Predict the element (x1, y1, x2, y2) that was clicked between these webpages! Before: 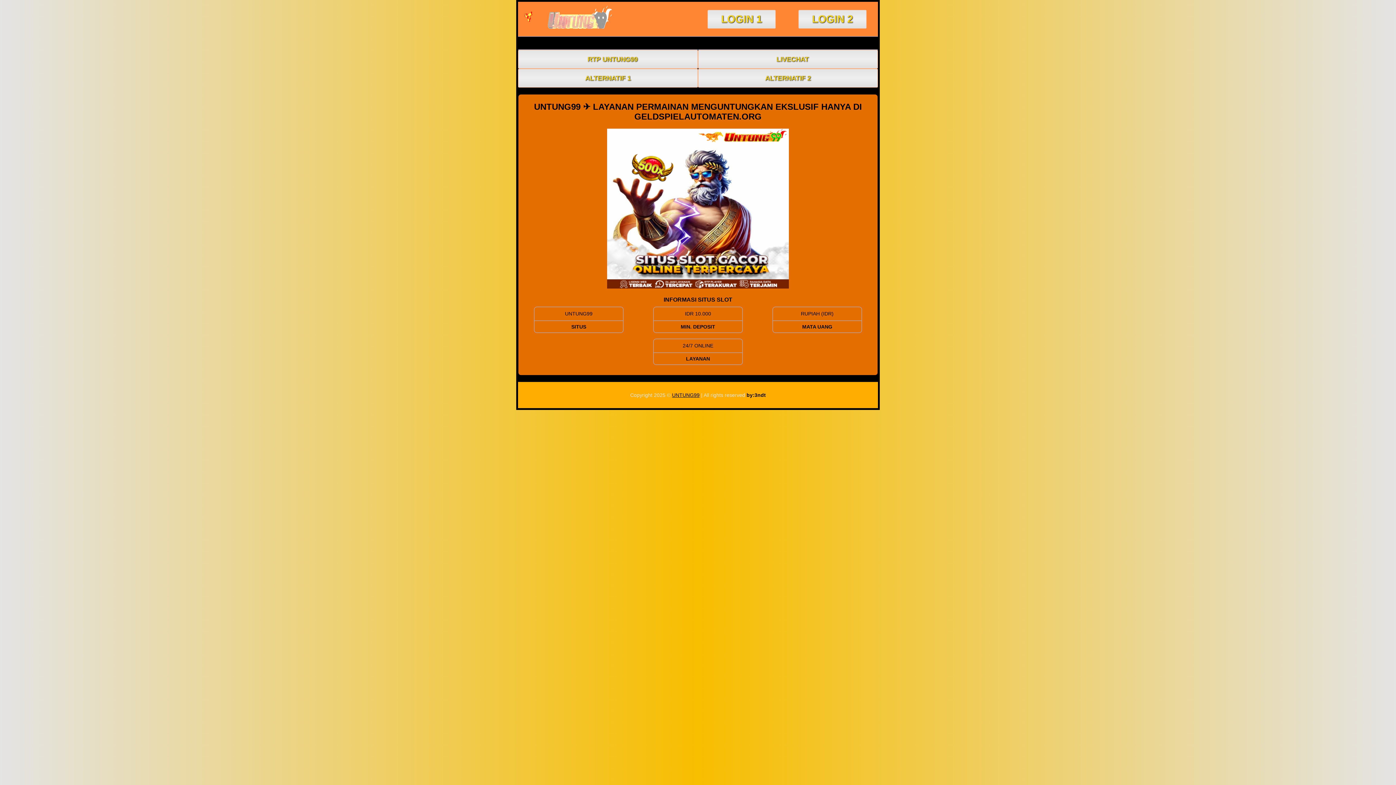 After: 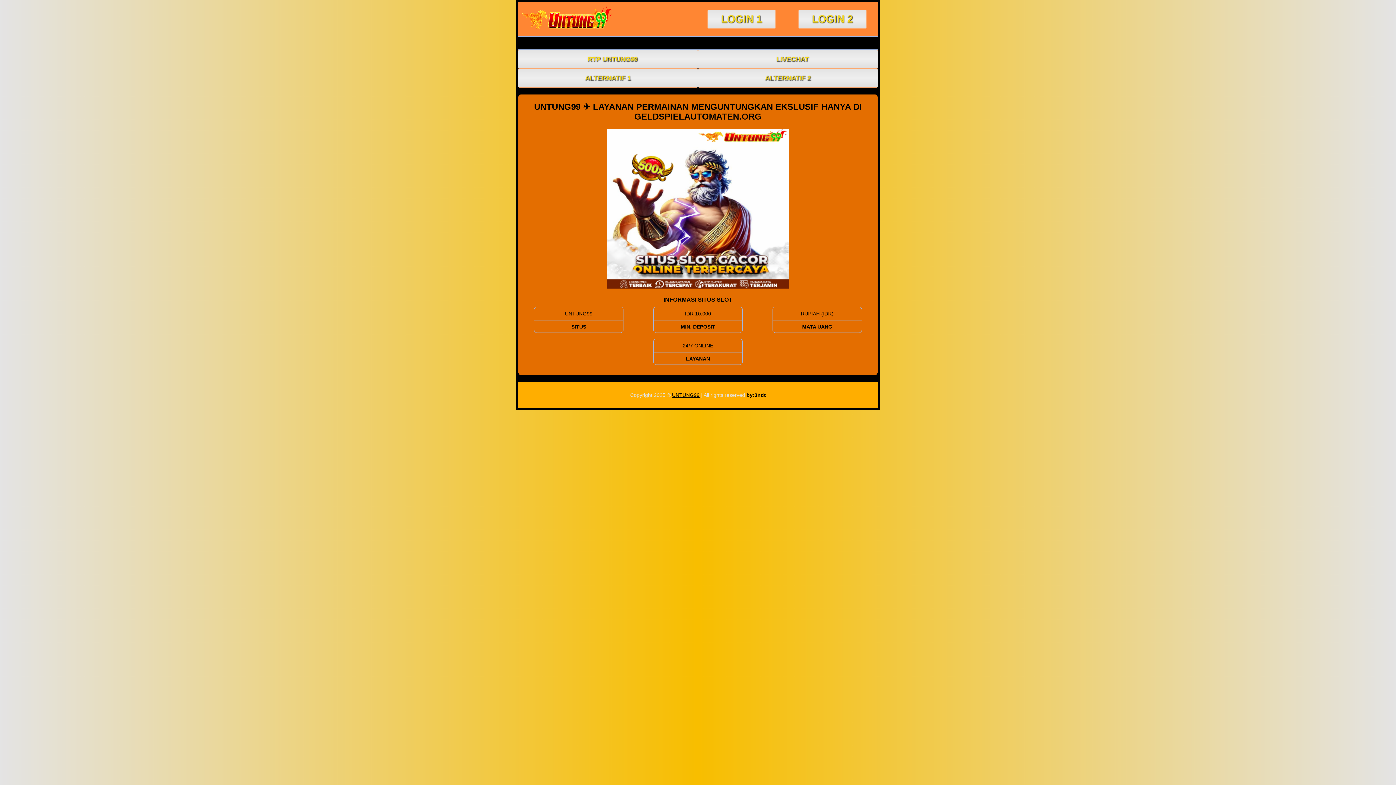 Action: bbox: (672, 392, 699, 398) label: UNTUNG99